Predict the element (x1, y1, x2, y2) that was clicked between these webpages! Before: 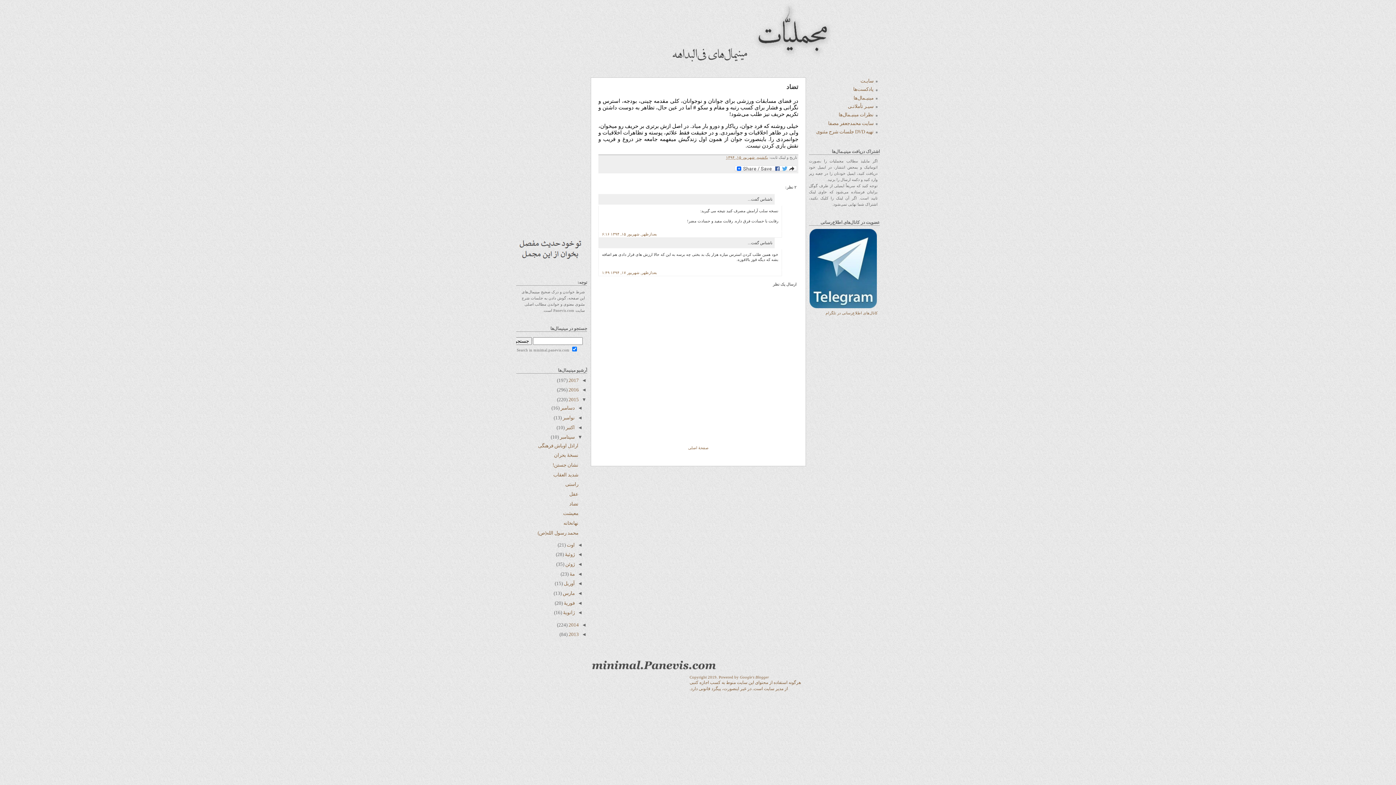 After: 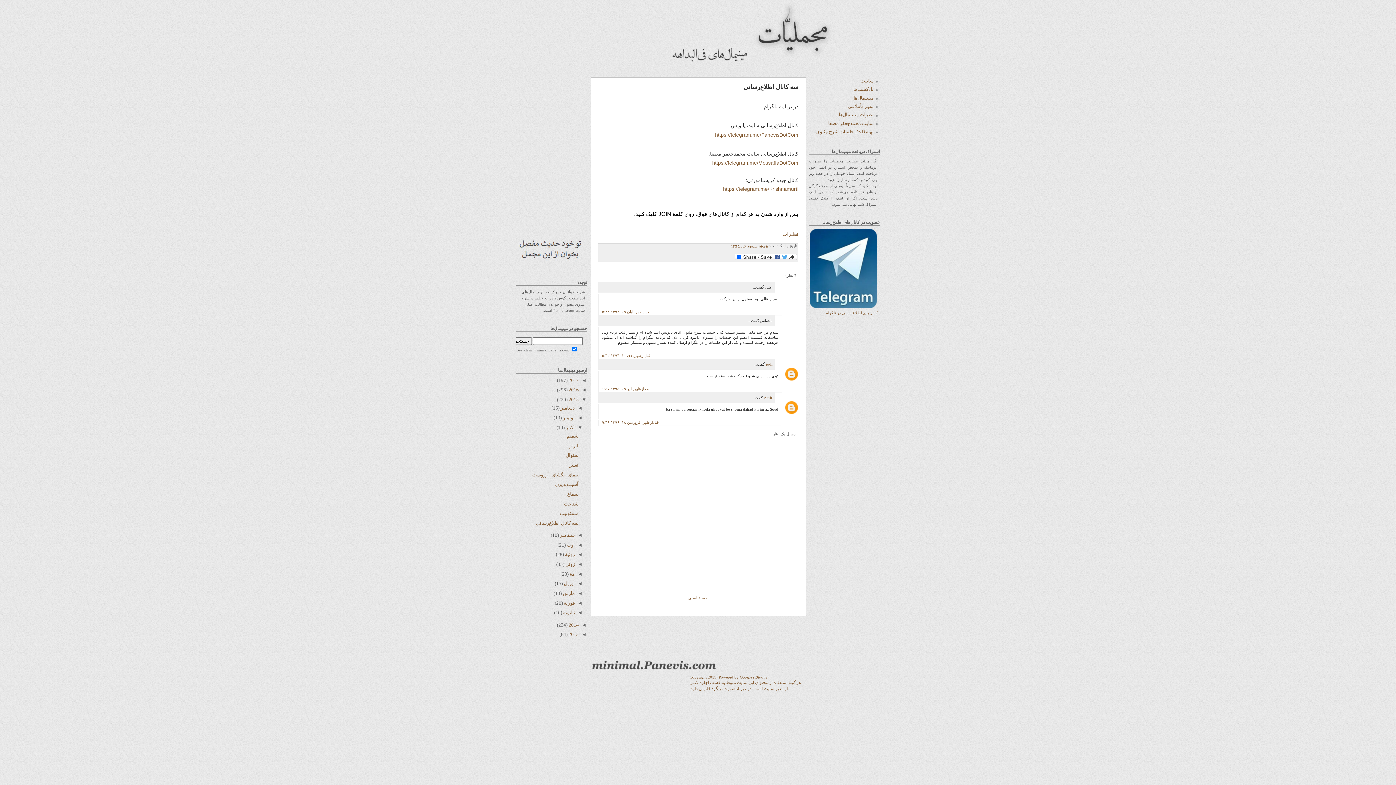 Action: bbox: (809, 305, 877, 309)